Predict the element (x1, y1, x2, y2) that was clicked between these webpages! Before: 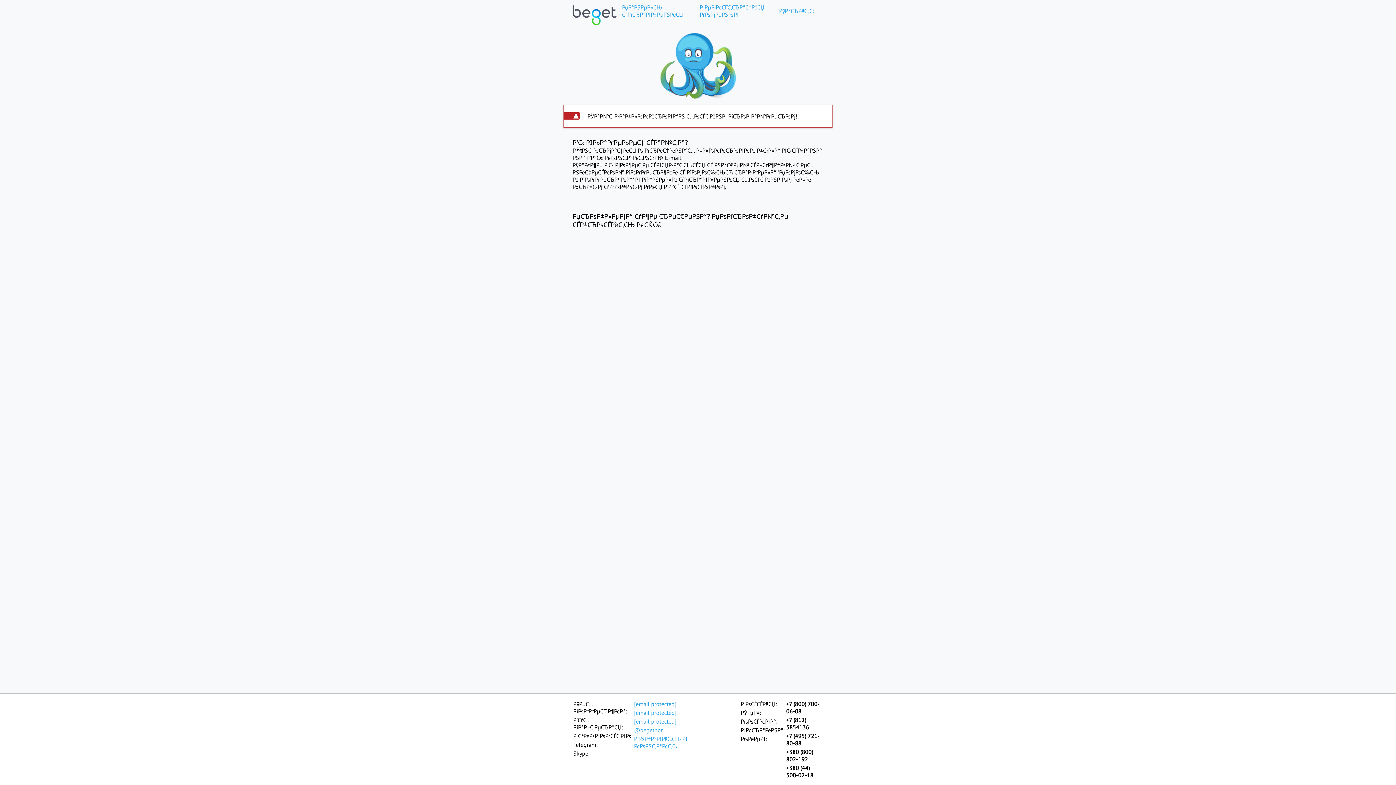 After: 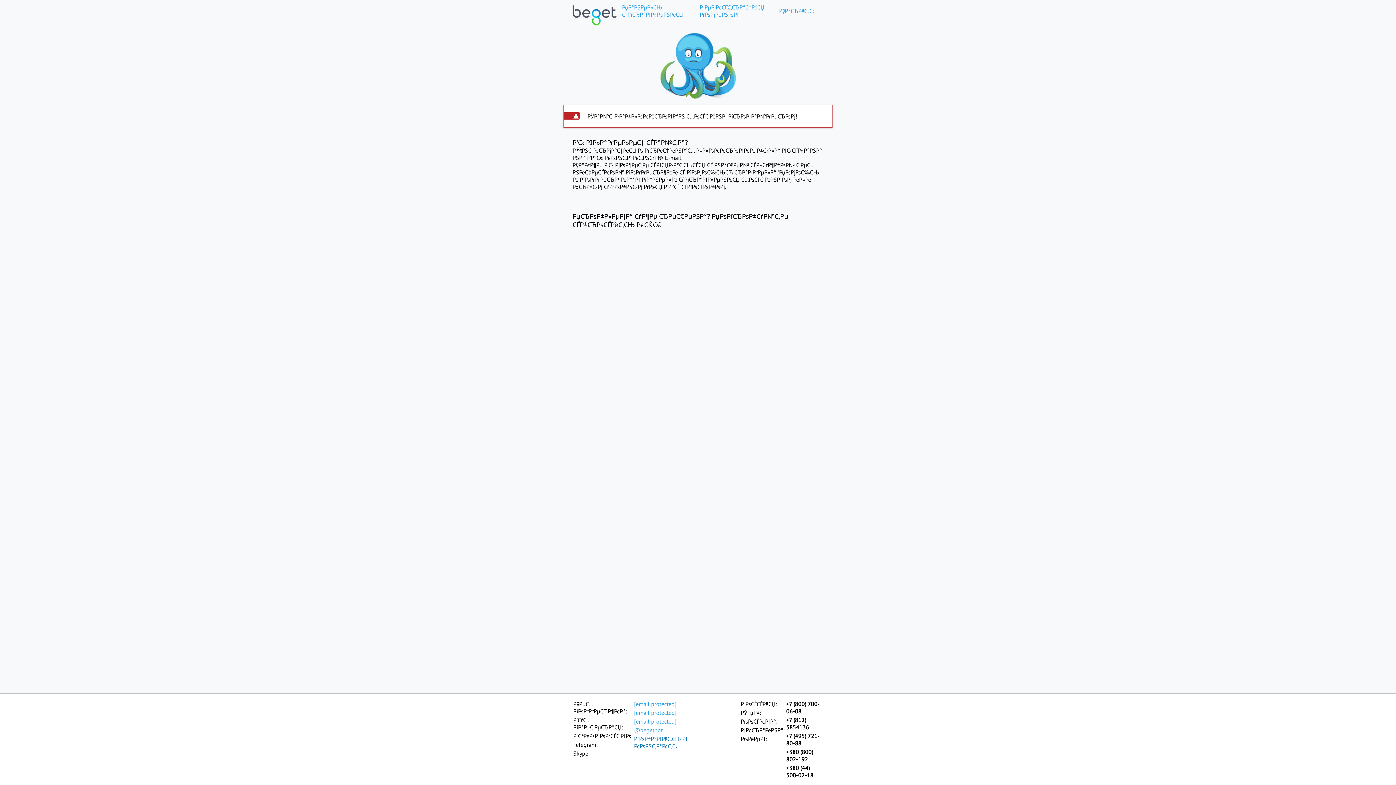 Action: bbox: (633, 734, 703, 750) label: Р”РѕР±Р°РІРёС‚СЊ РІ РєРѕРЅС‚Р°РєС‚С‹